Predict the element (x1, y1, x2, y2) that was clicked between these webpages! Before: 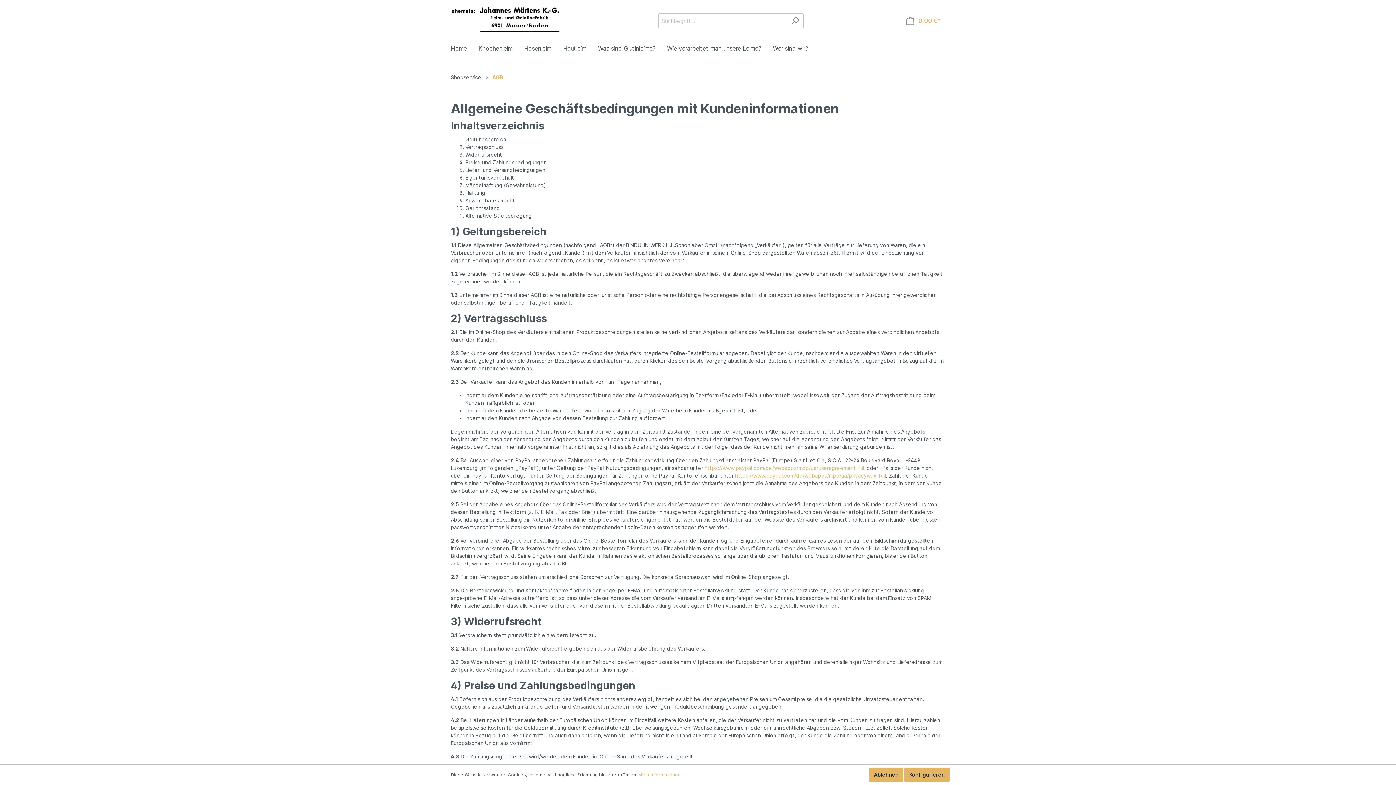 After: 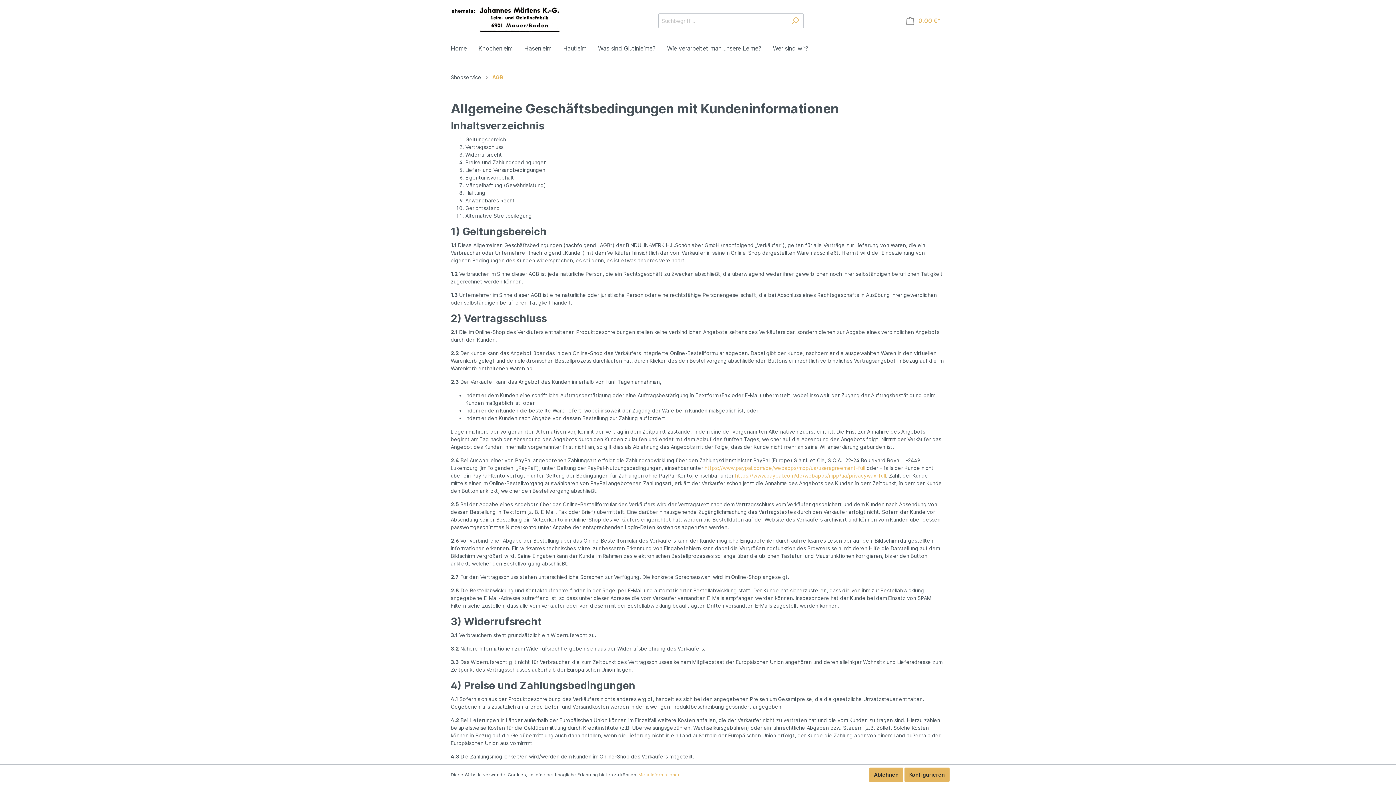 Action: bbox: (786, 13, 803, 28) label: Suchen